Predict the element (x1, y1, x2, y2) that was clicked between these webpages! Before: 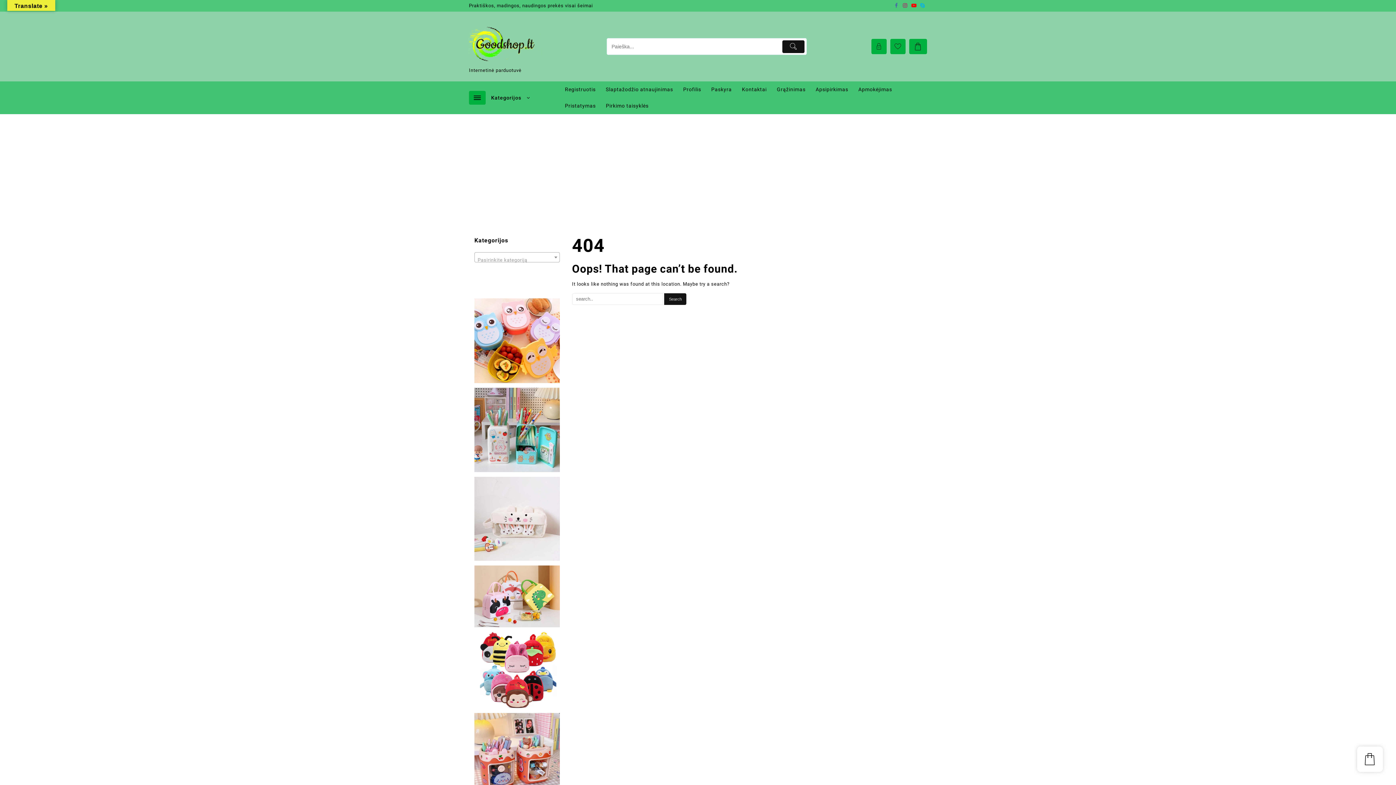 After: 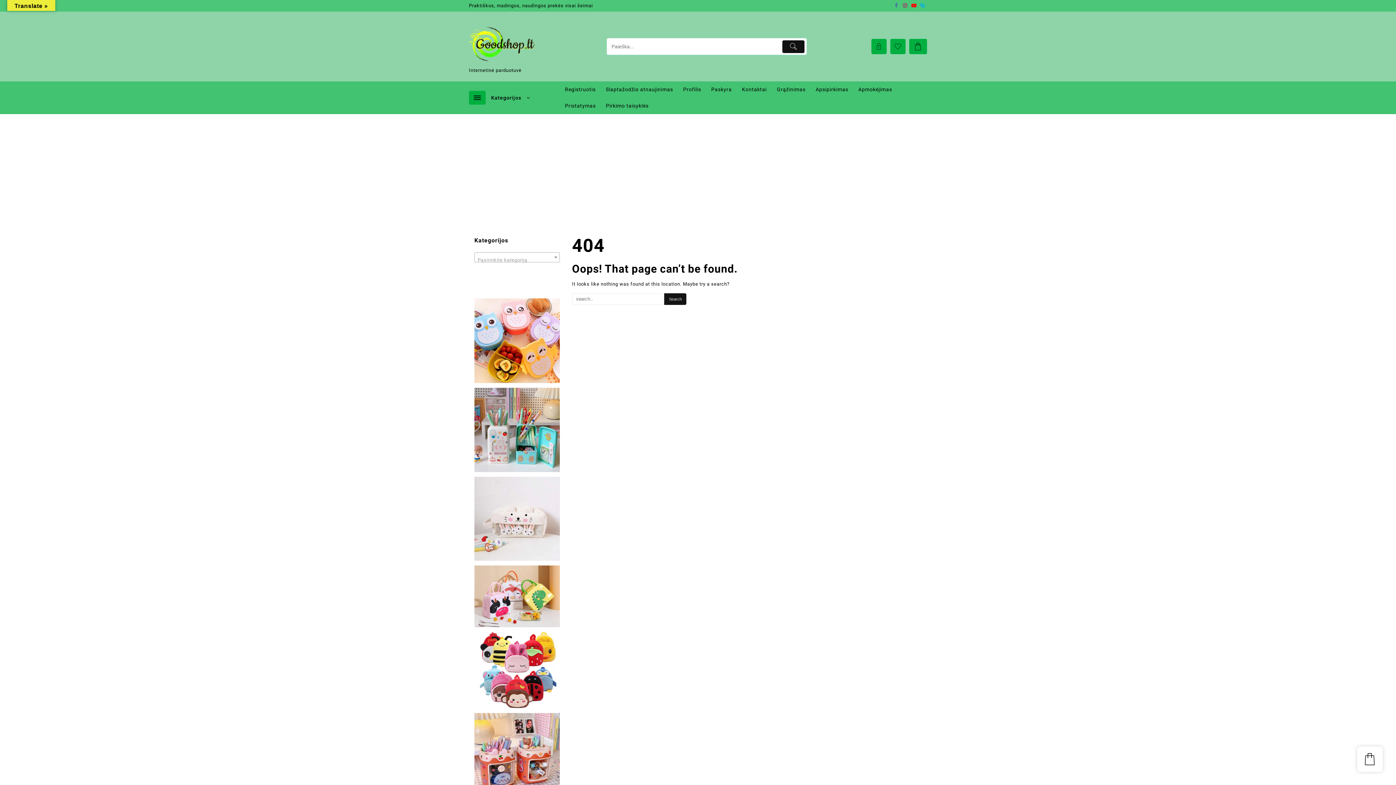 Action: bbox: (894, 2, 899, 8)